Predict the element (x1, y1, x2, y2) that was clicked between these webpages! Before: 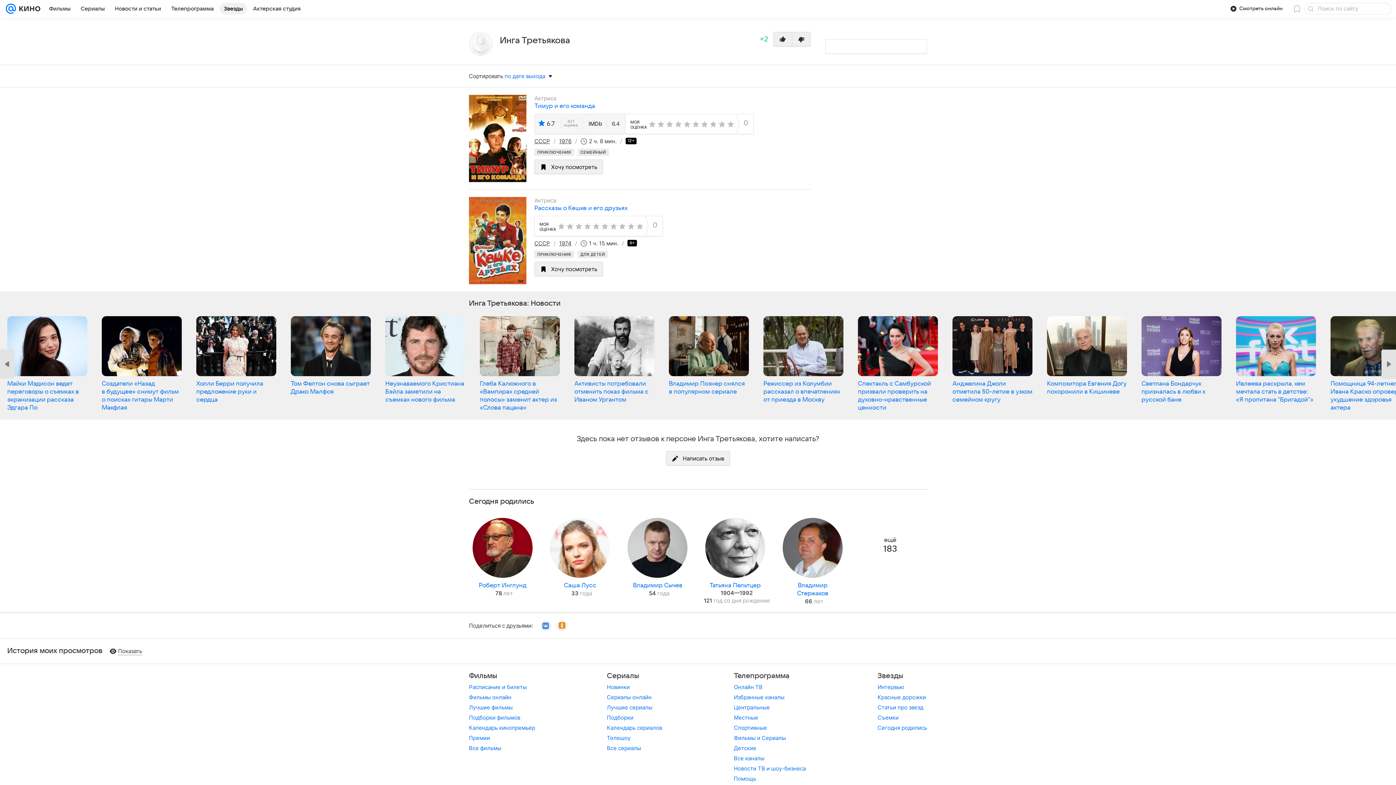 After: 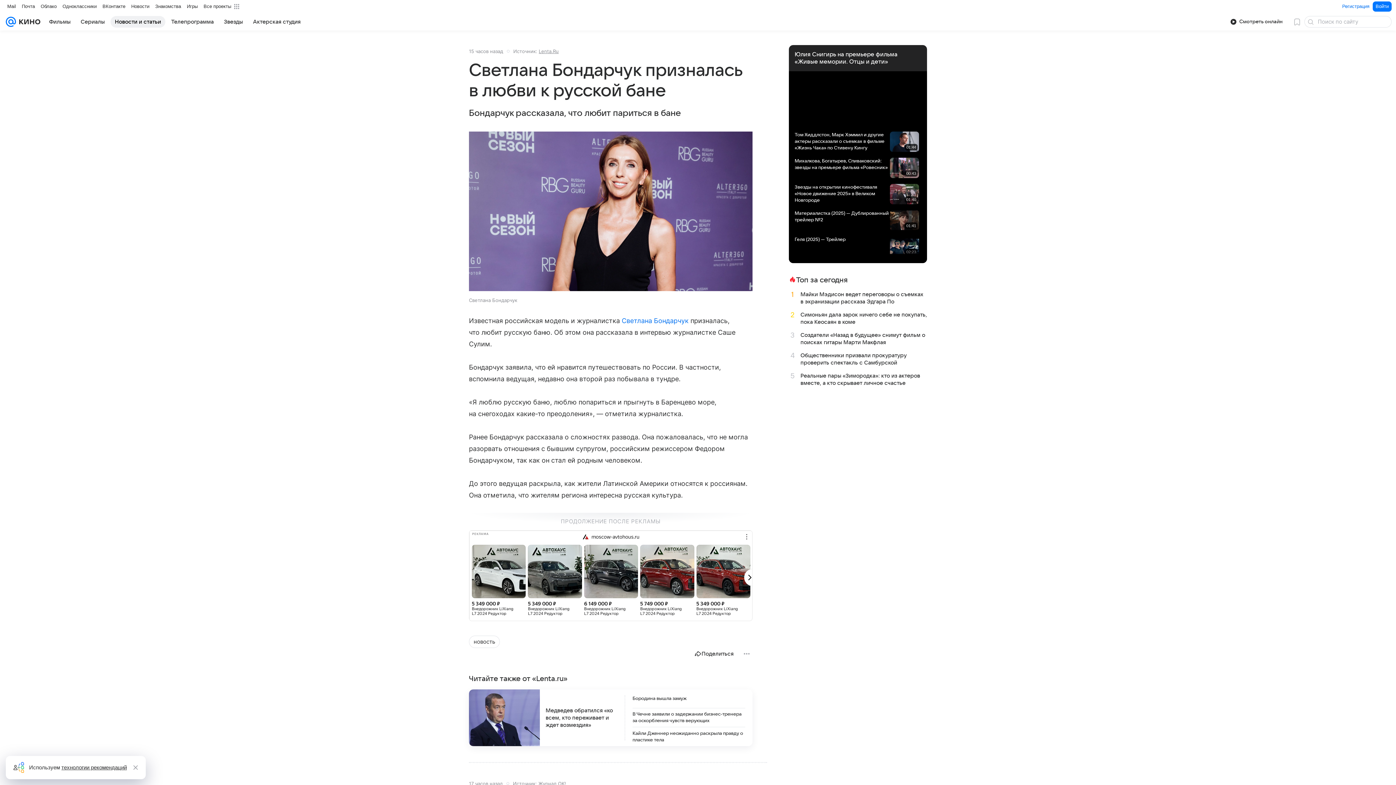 Action: label: Светлана Бондарчук призналась в любви к русской бане bbox: (1141, 380, 1205, 403)